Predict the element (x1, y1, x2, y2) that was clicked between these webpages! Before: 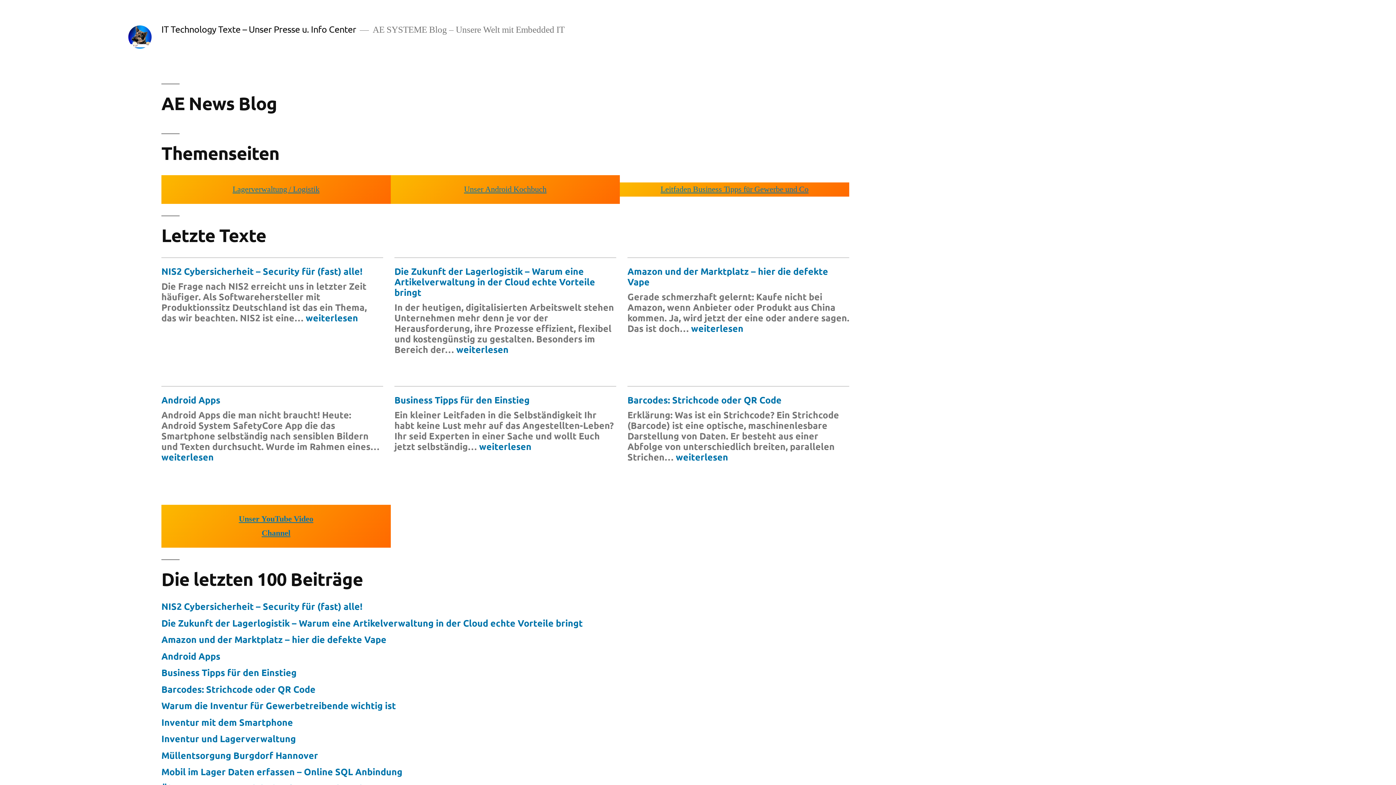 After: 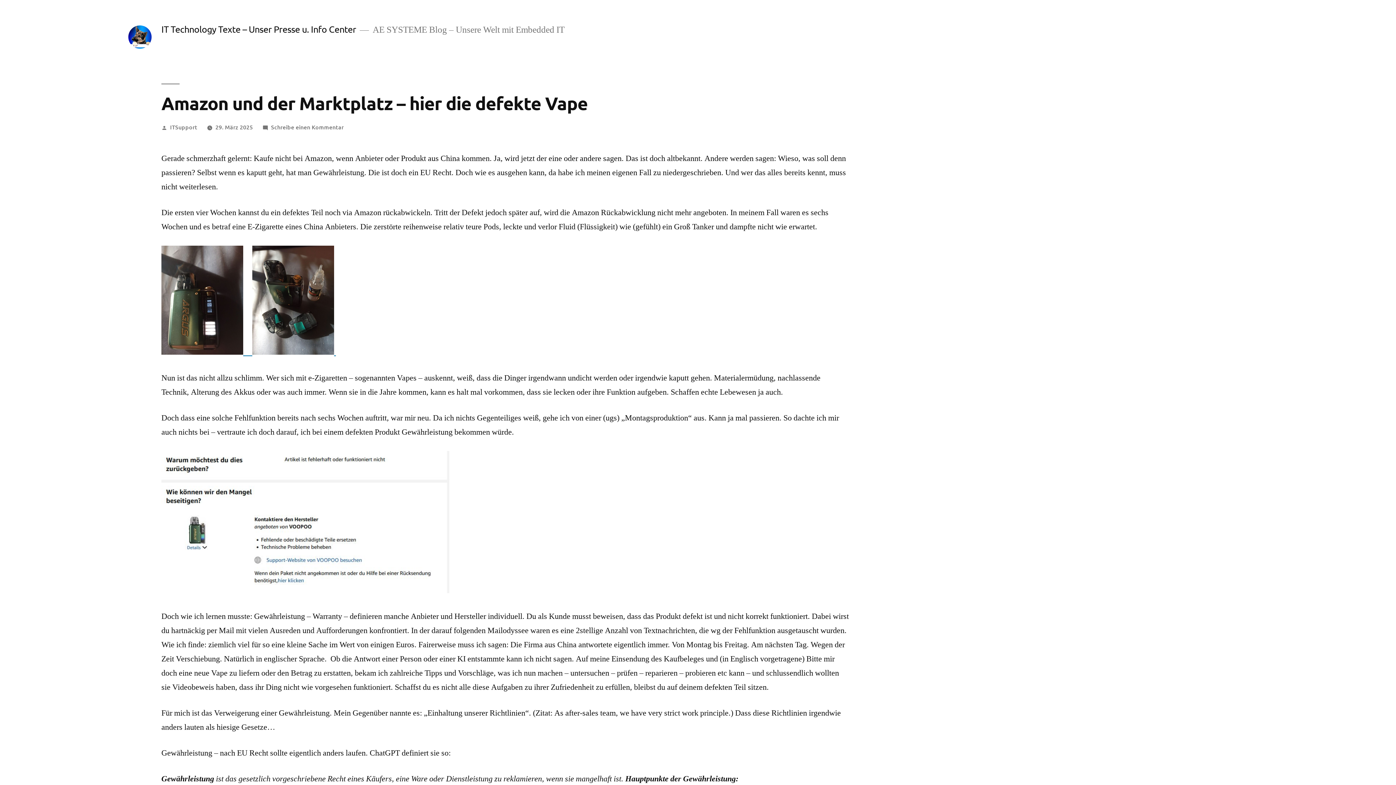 Action: bbox: (627, 265, 828, 287) label: Amazon und der Marktplatz – hier die defekte Vape